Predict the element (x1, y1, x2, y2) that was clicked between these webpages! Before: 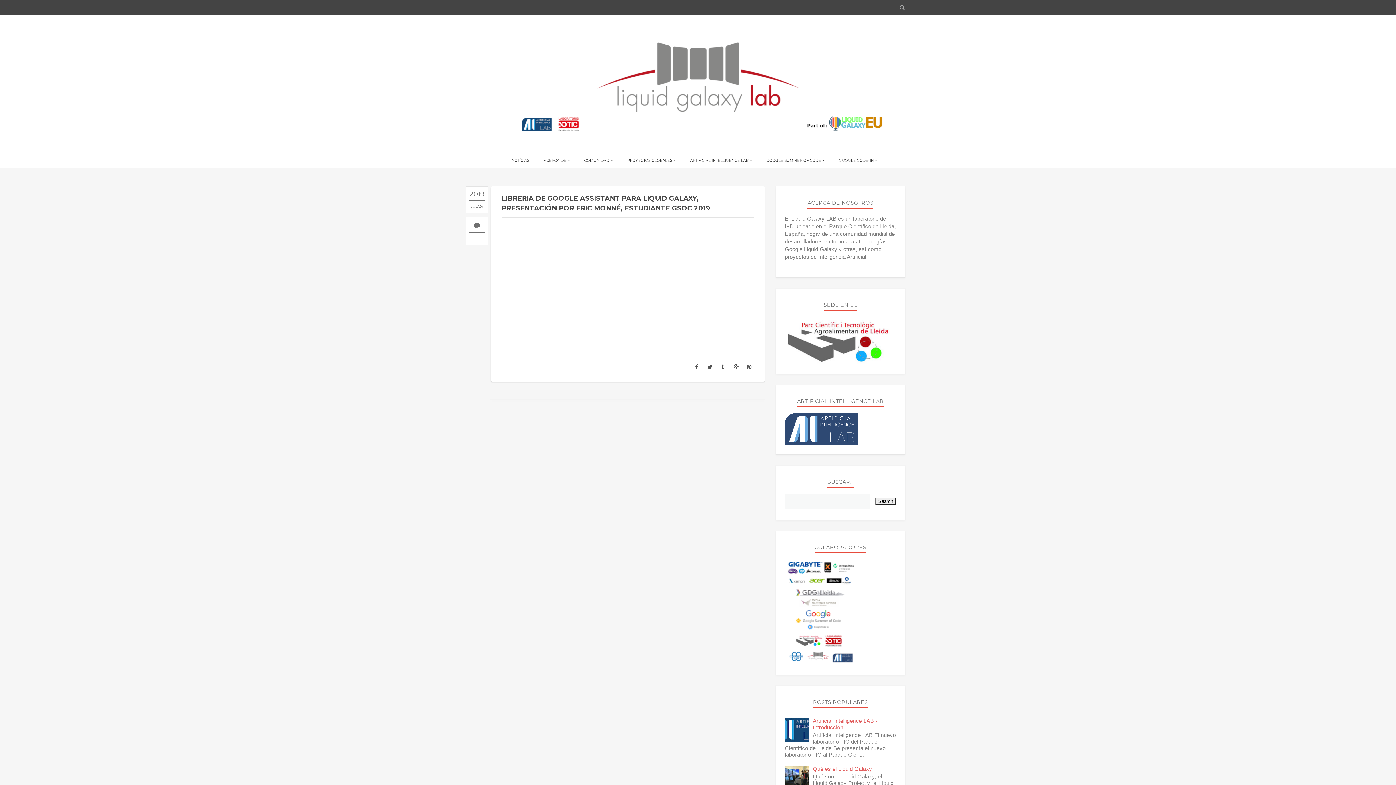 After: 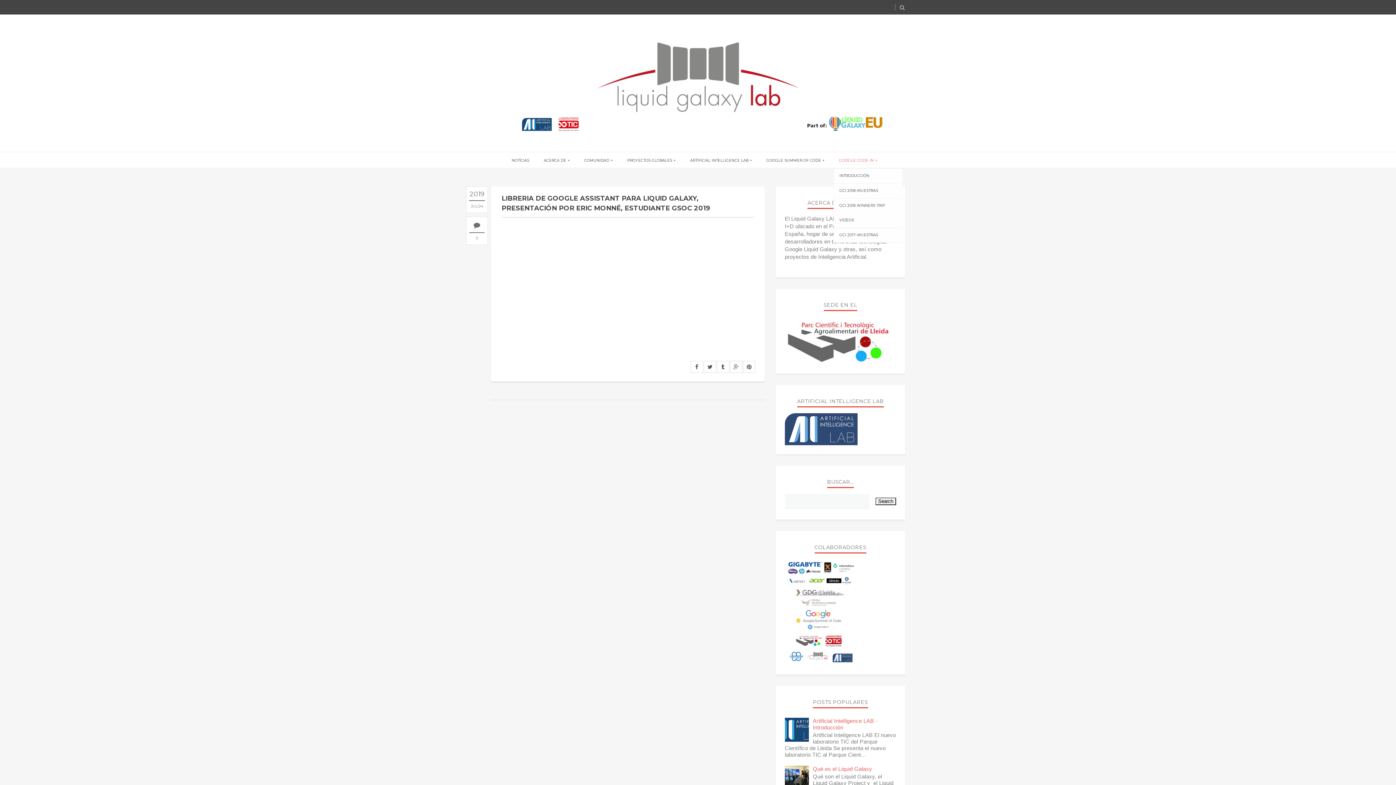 Action: bbox: (839, 152, 877, 168) label: GOOGLE CODE-IN